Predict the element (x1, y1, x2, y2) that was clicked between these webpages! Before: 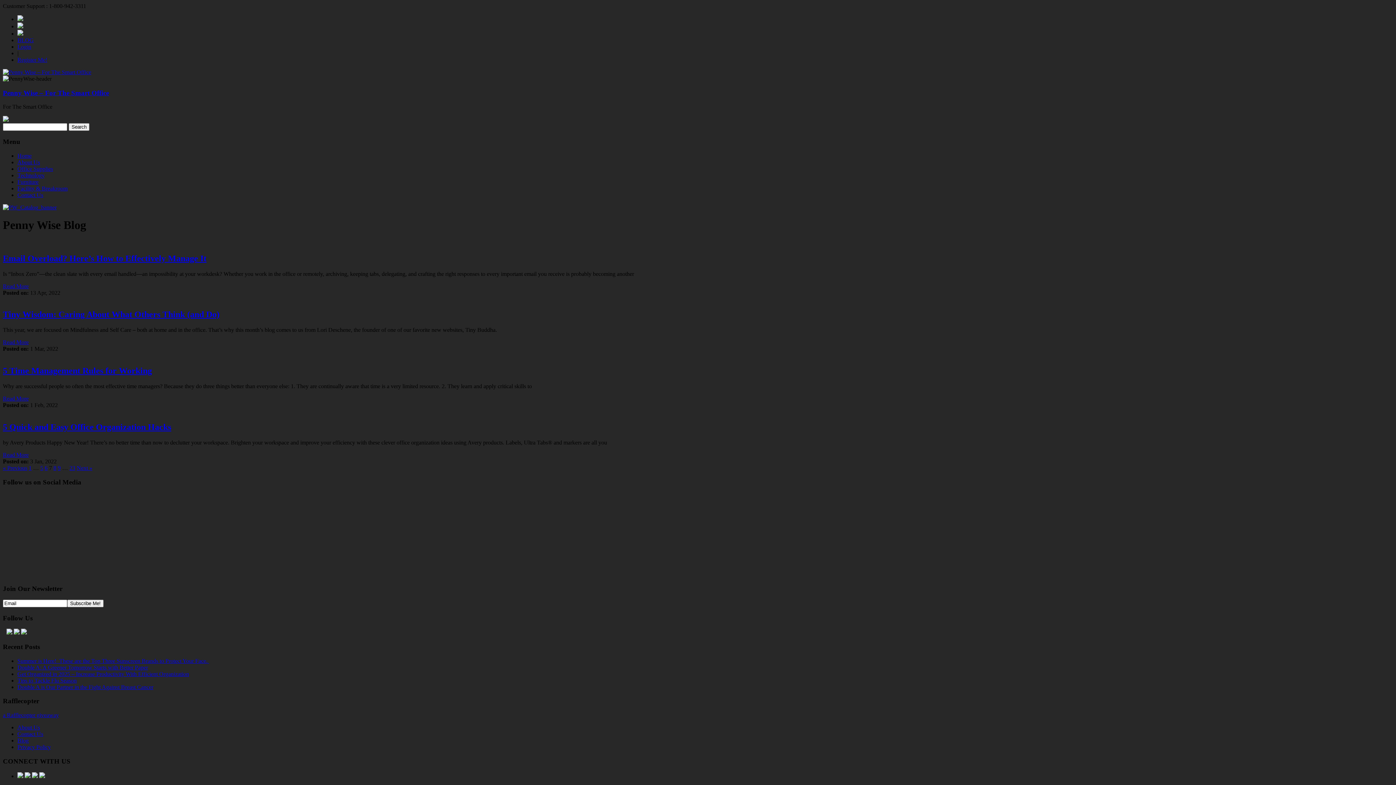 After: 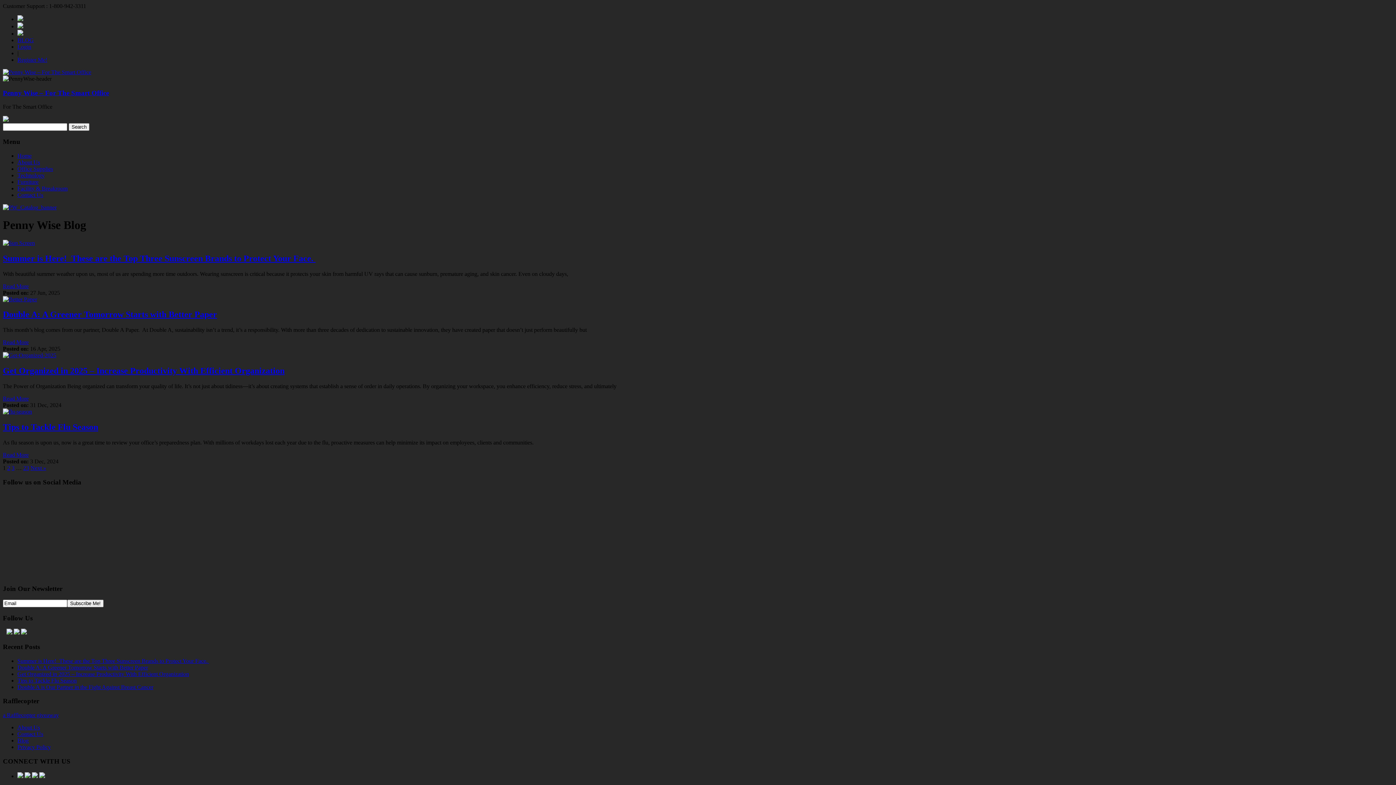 Action: label: Blog bbox: (17, 737, 28, 744)